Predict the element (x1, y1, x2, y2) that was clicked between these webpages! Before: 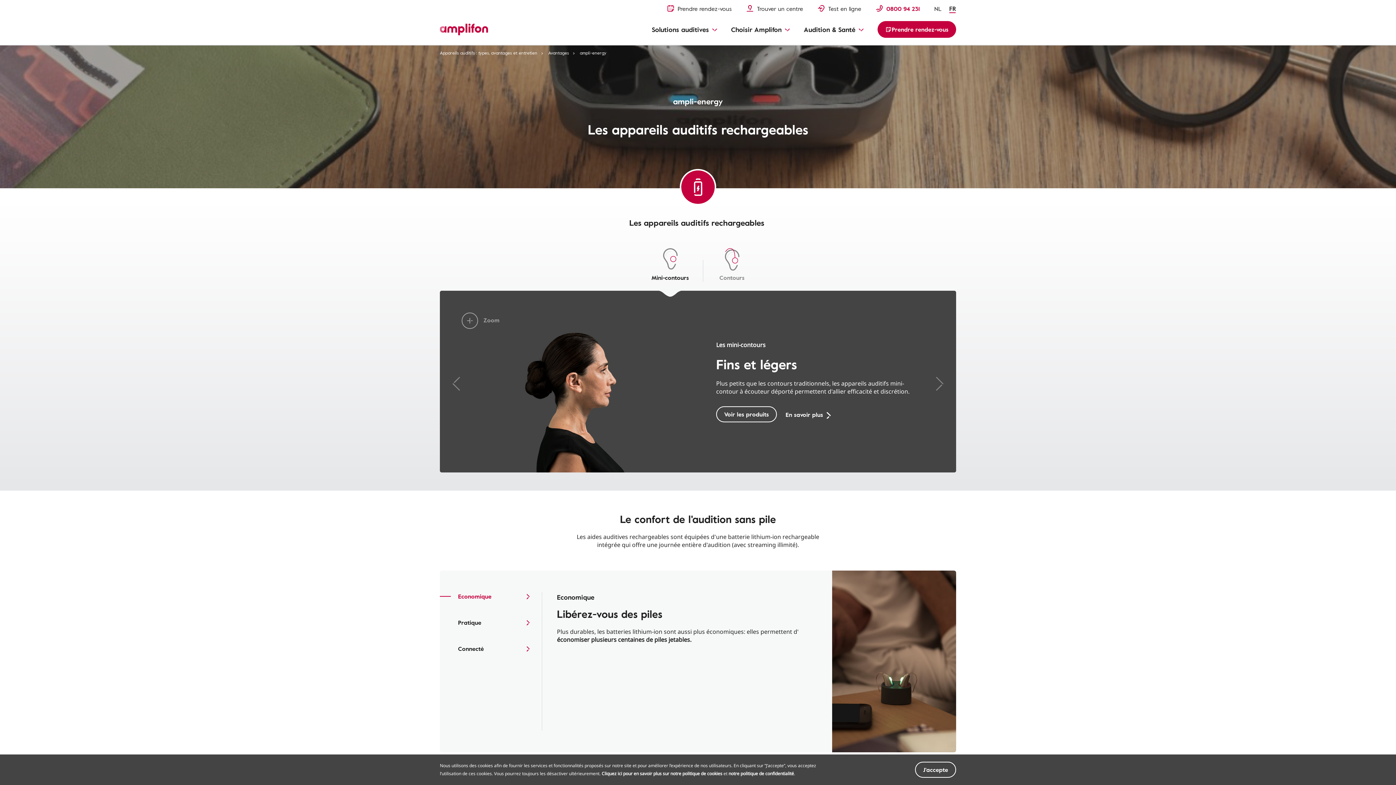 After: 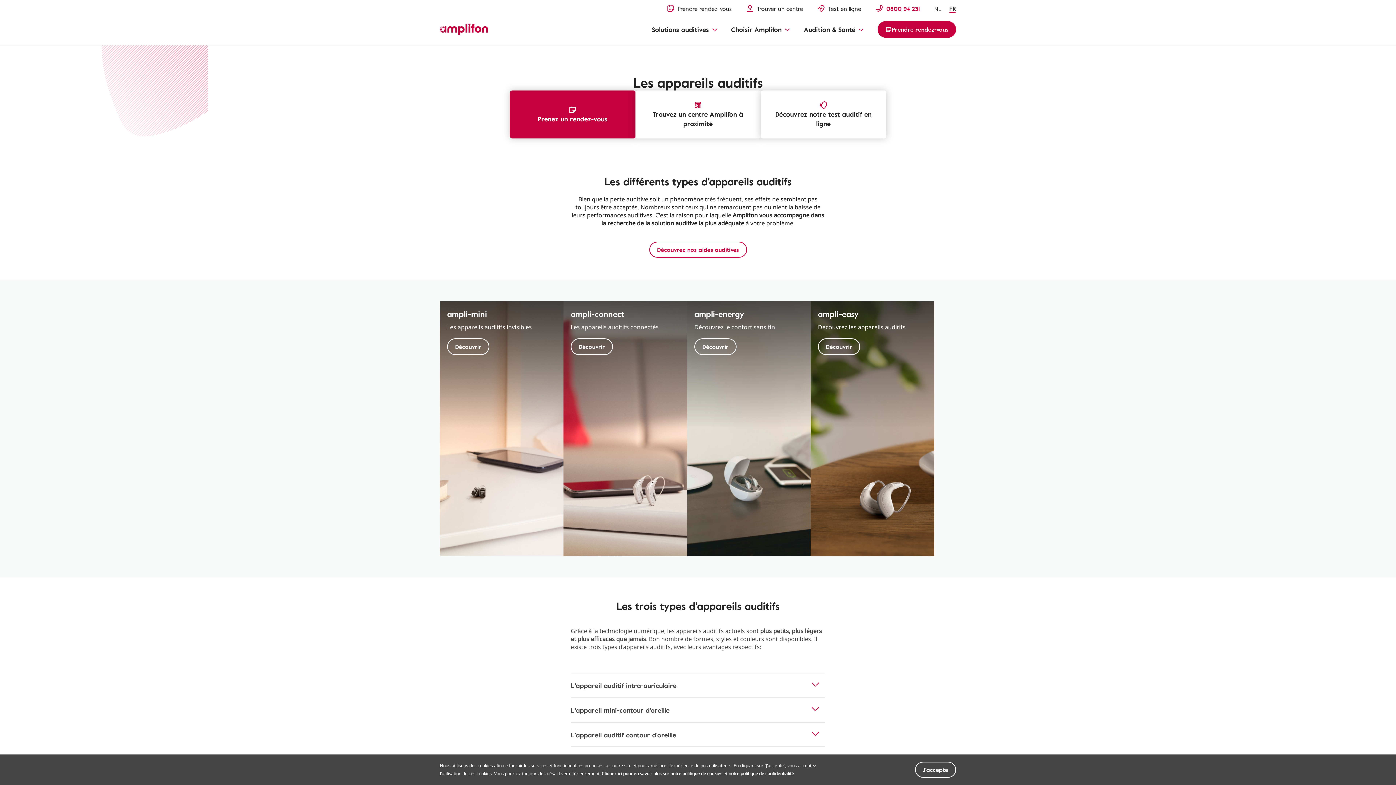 Action: bbox: (440, 49, 543, 56) label: Appareils auditifs : types, avantages et entretien